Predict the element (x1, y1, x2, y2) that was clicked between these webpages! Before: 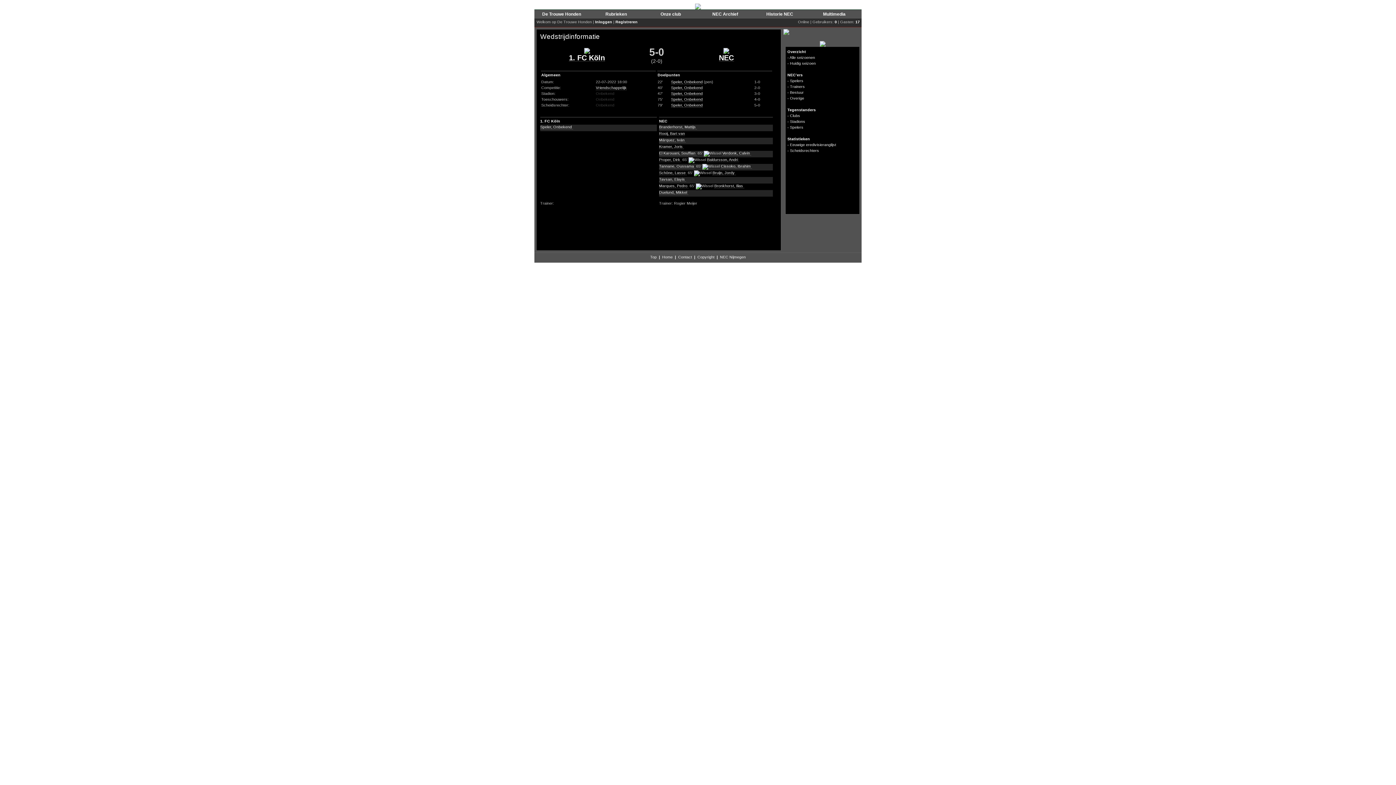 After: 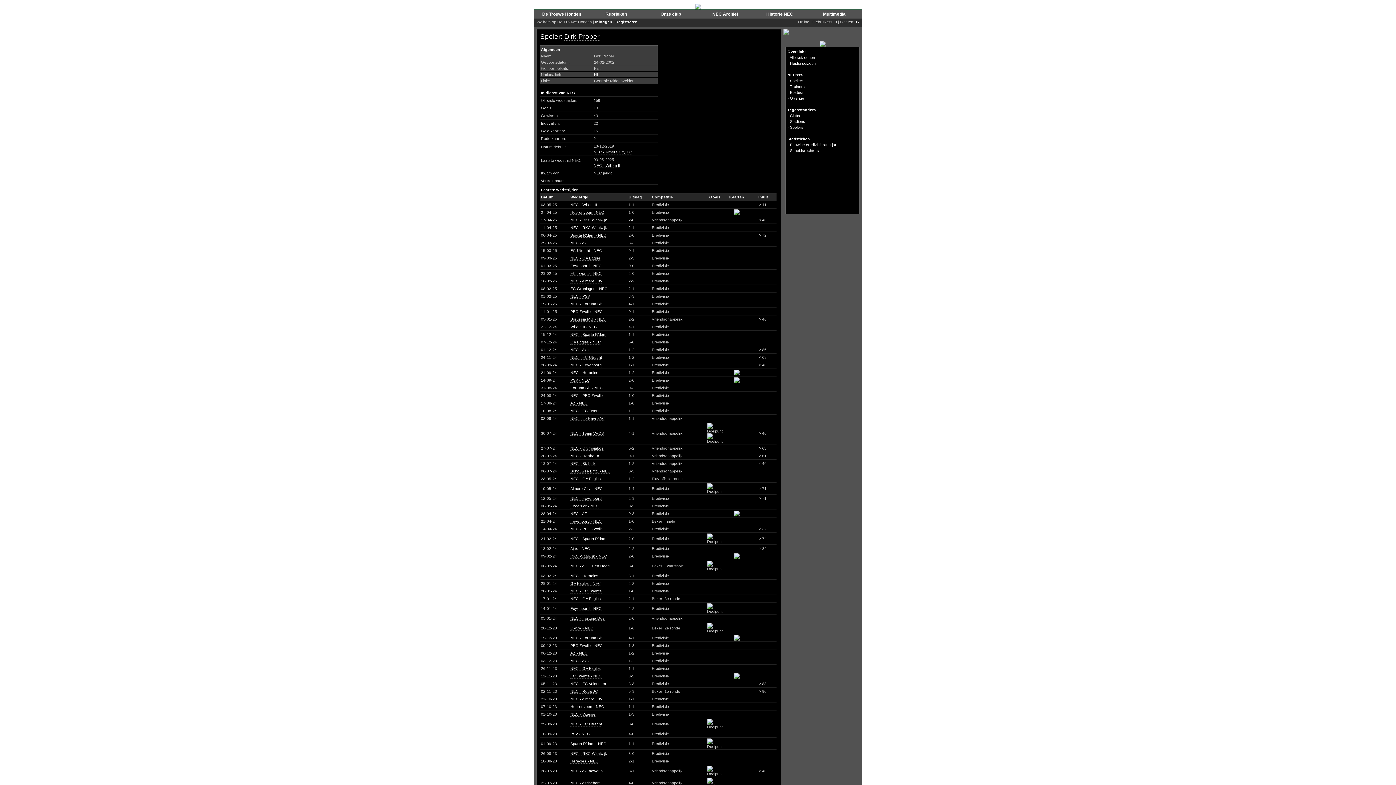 Action: label: Proper, Dirk  bbox: (659, 157, 681, 162)